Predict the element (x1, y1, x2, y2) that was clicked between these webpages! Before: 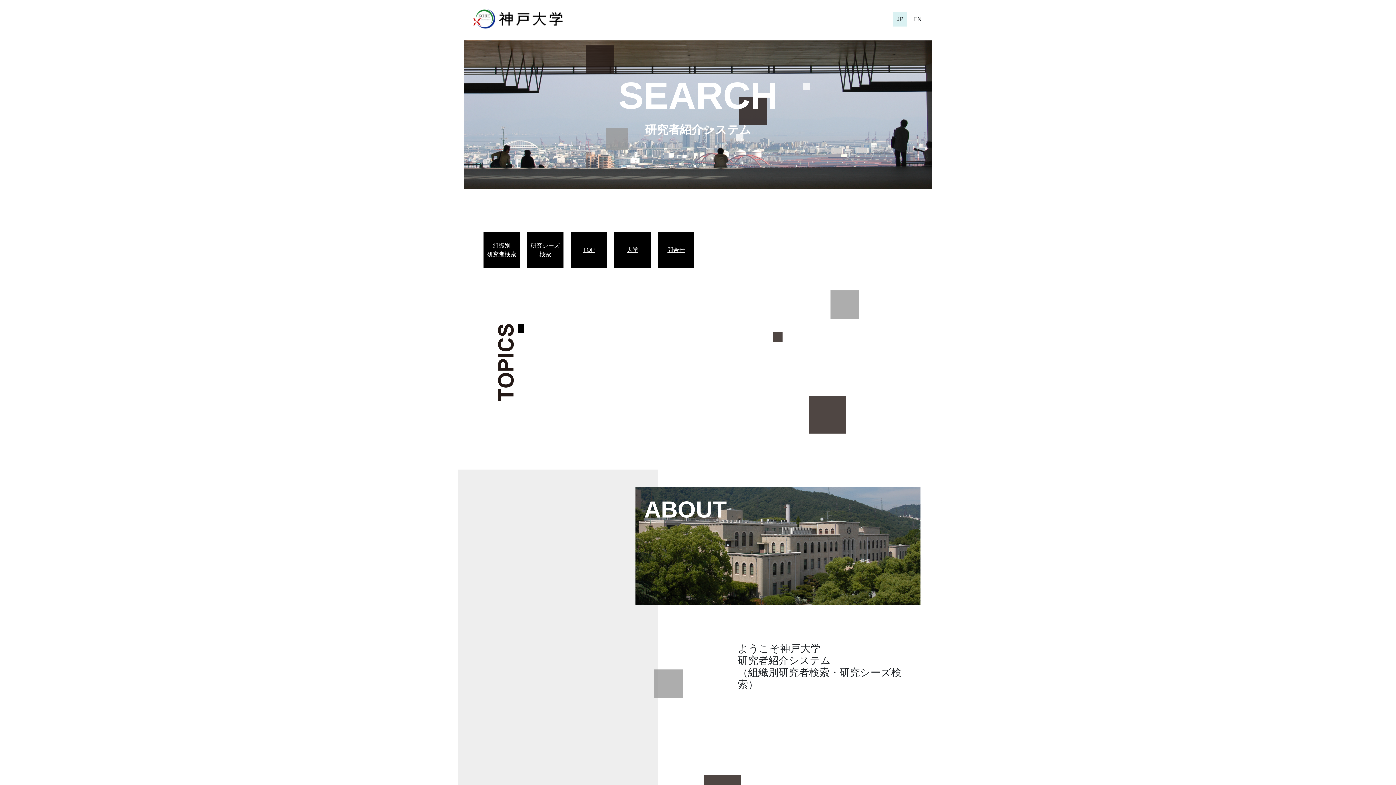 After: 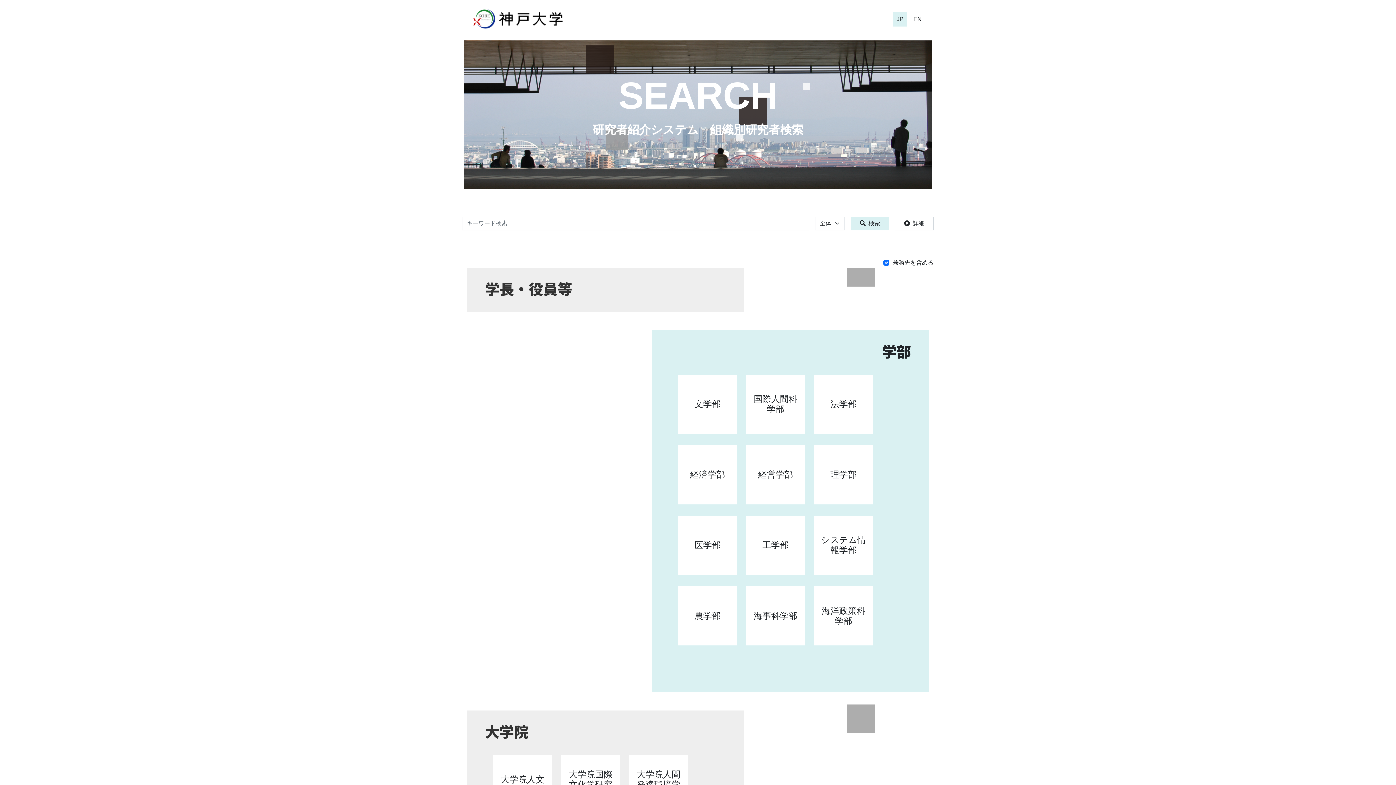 Action: label: 組織別
研究者検索 bbox: (487, 241, 516, 258)